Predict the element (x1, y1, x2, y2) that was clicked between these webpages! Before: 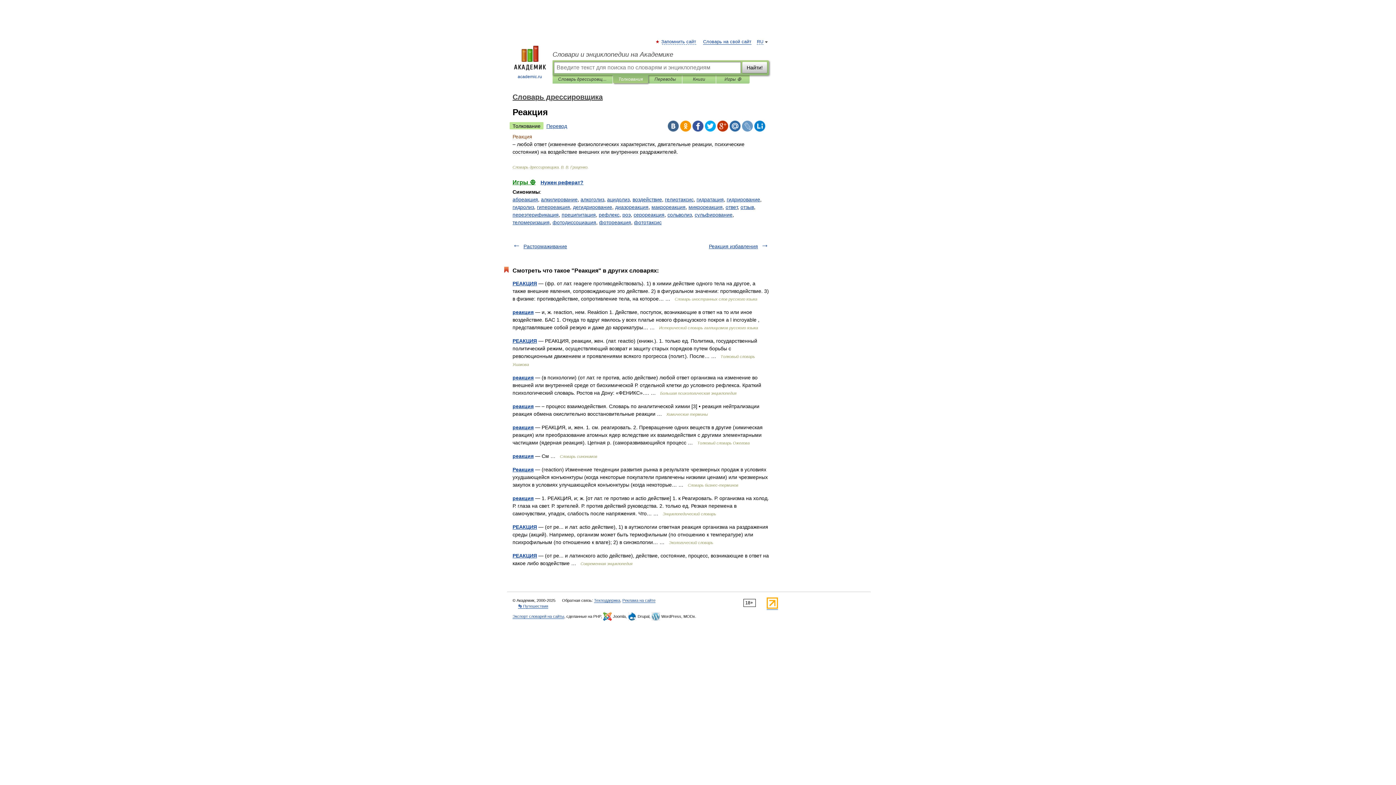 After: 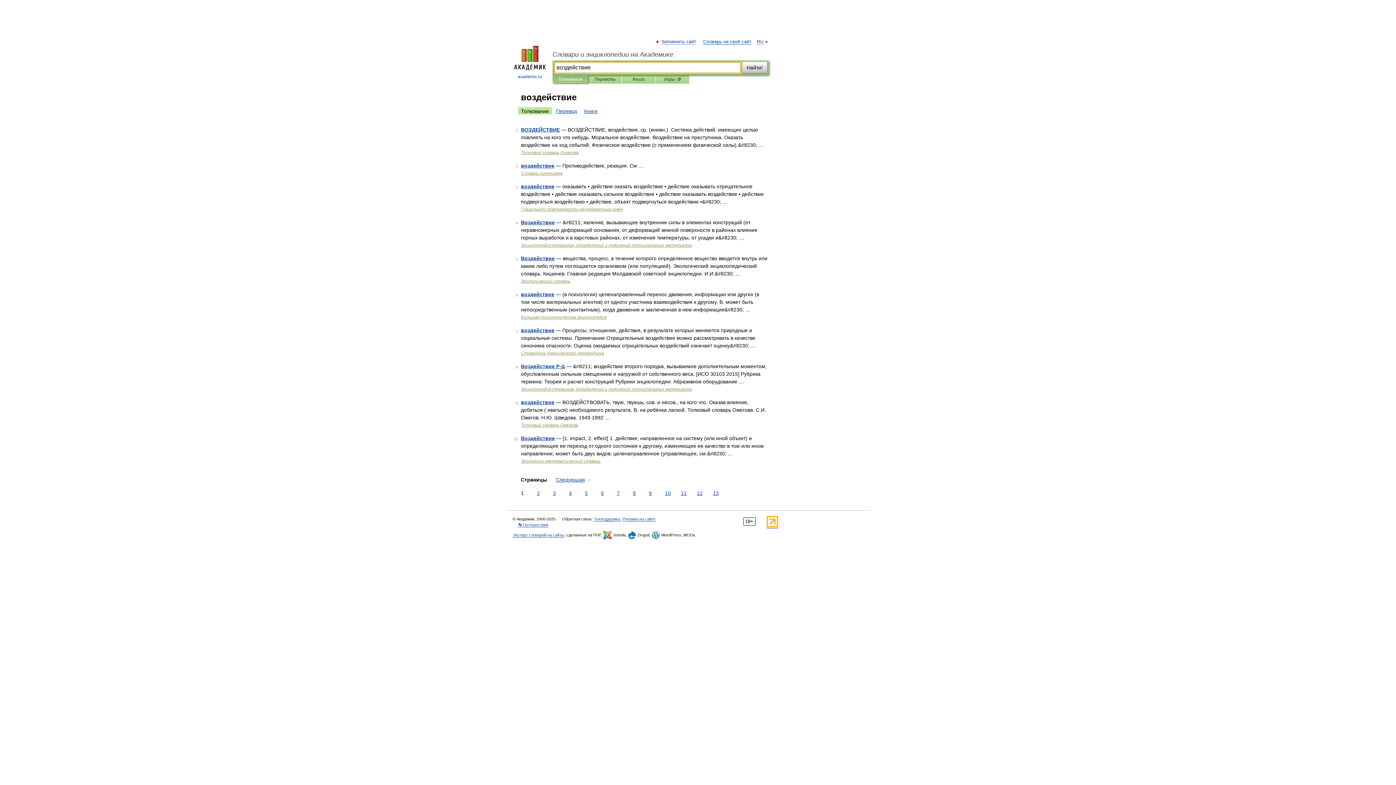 Action: label: воздействие bbox: (632, 196, 662, 202)